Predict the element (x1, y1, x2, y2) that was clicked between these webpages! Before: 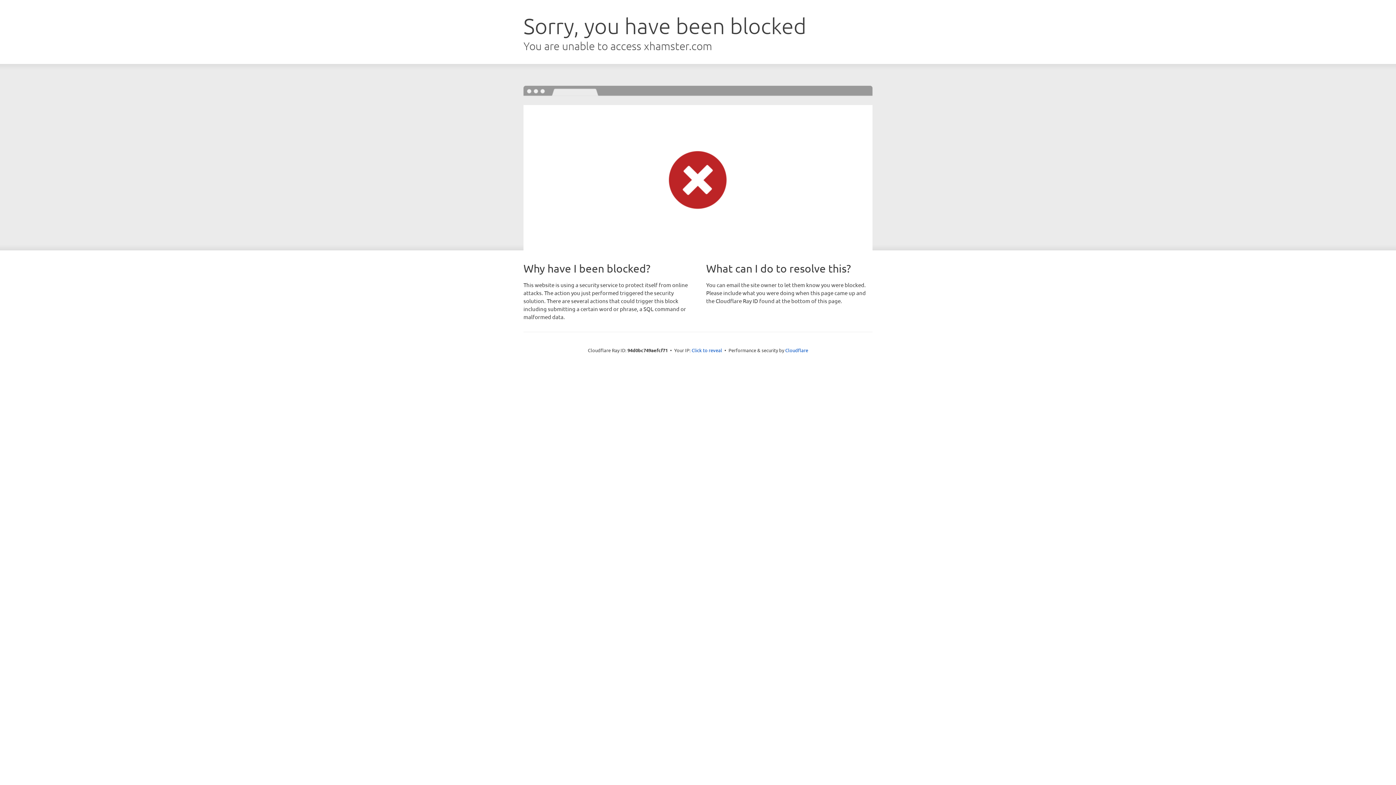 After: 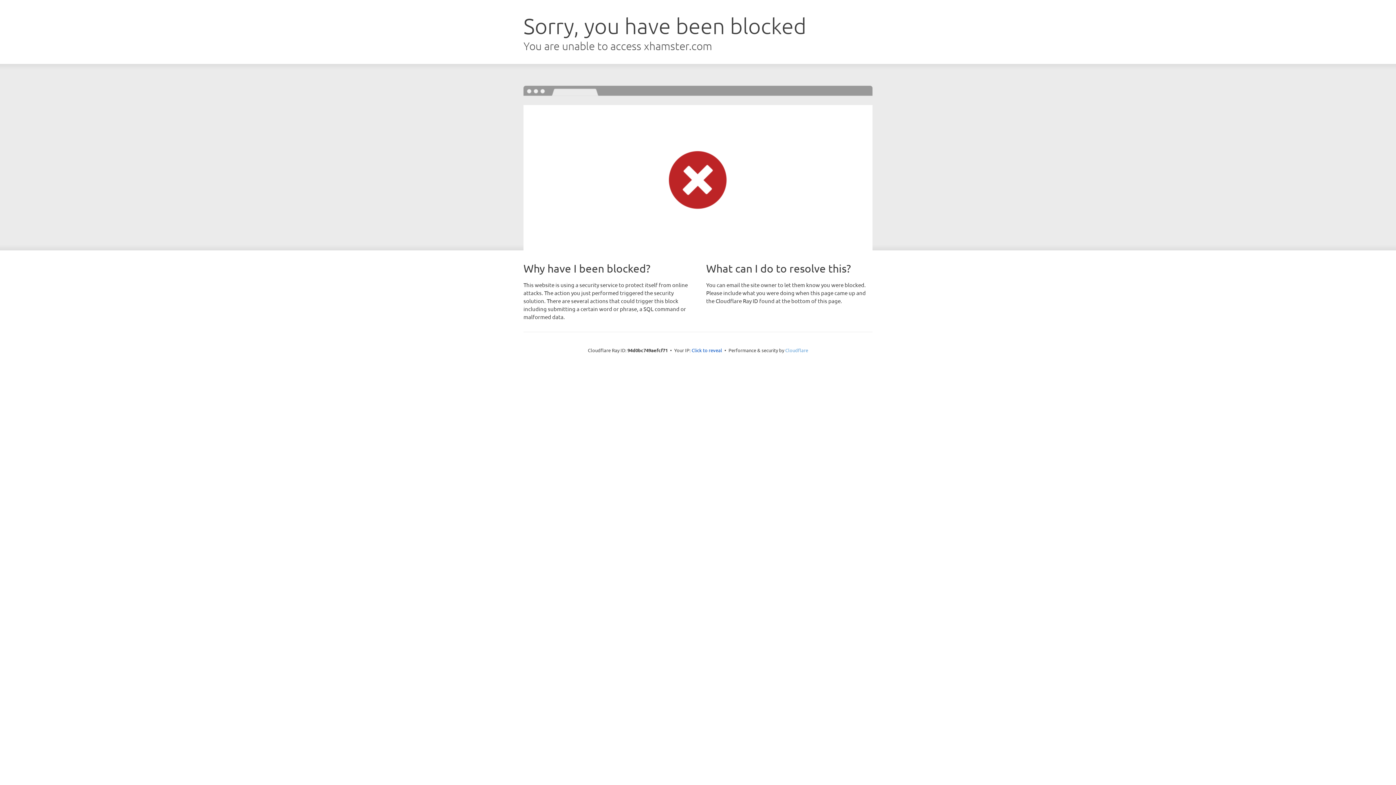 Action: bbox: (785, 347, 808, 353) label: Cloudflare